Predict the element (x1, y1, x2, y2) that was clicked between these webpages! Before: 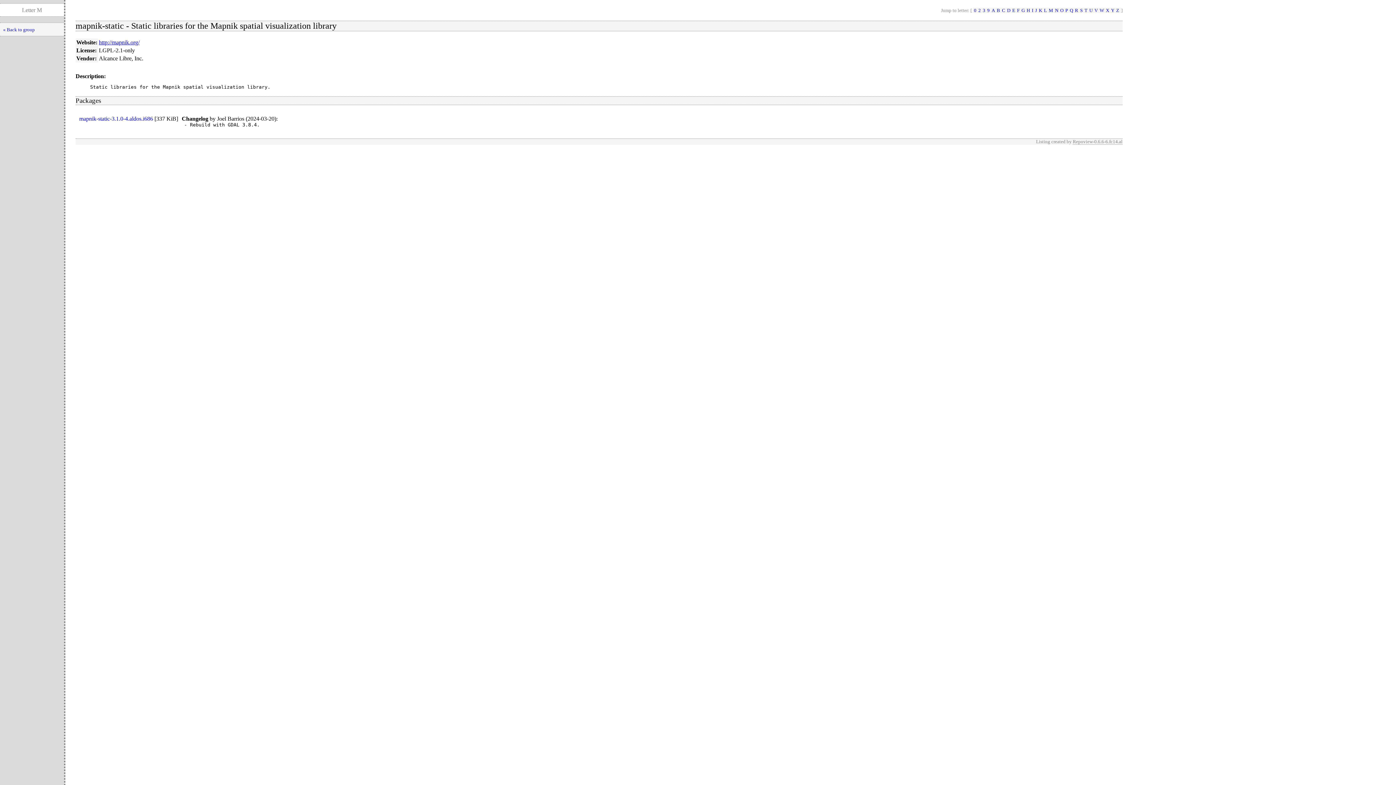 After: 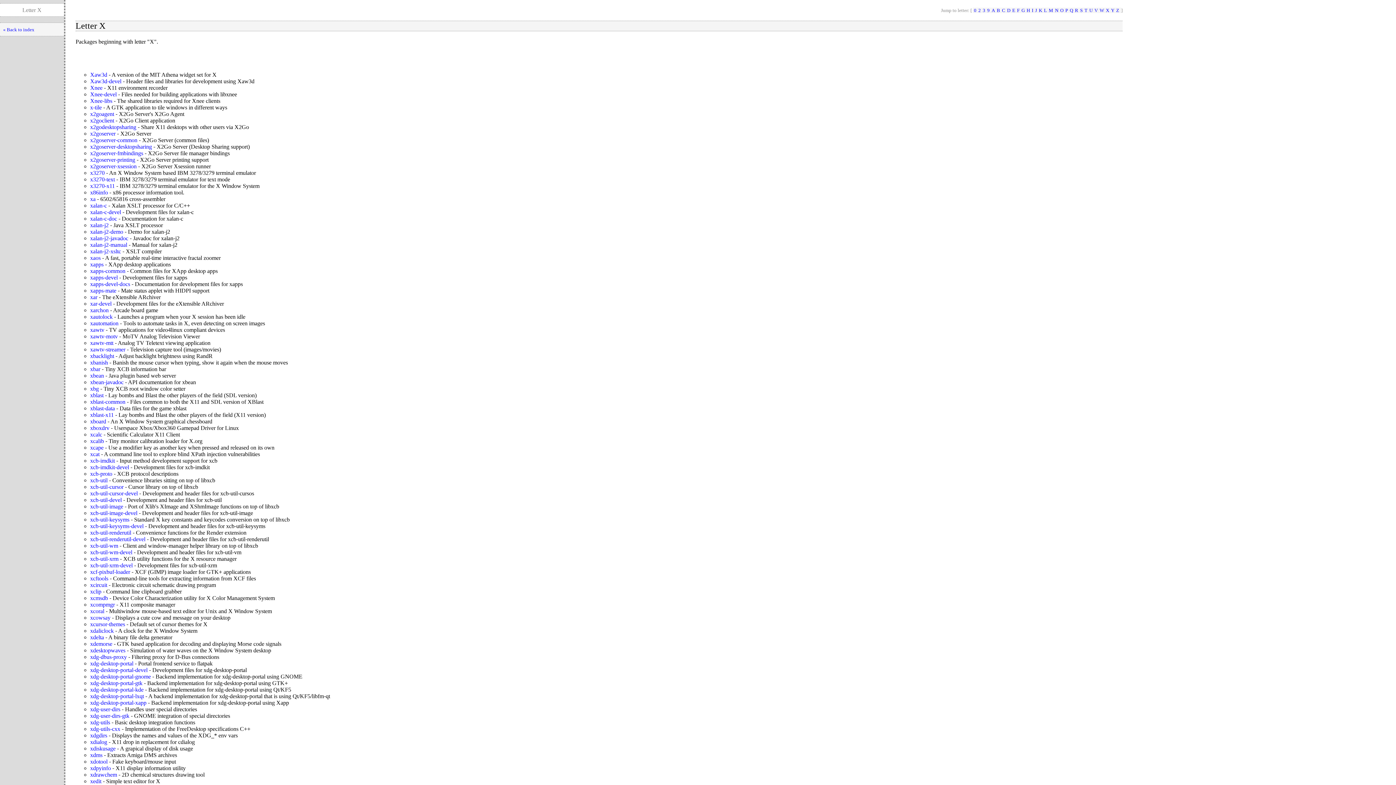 Action: label: X bbox: (1105, 7, 1110, 13)